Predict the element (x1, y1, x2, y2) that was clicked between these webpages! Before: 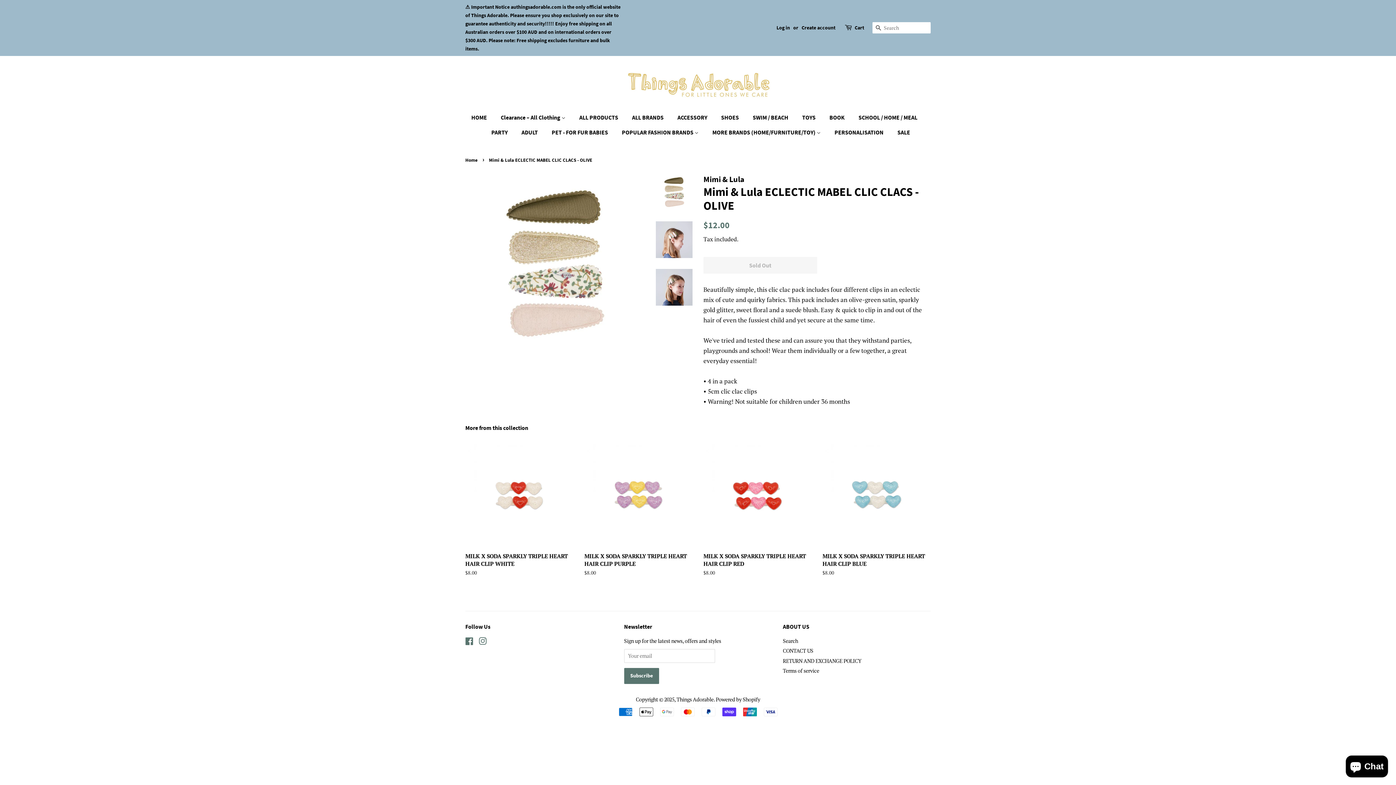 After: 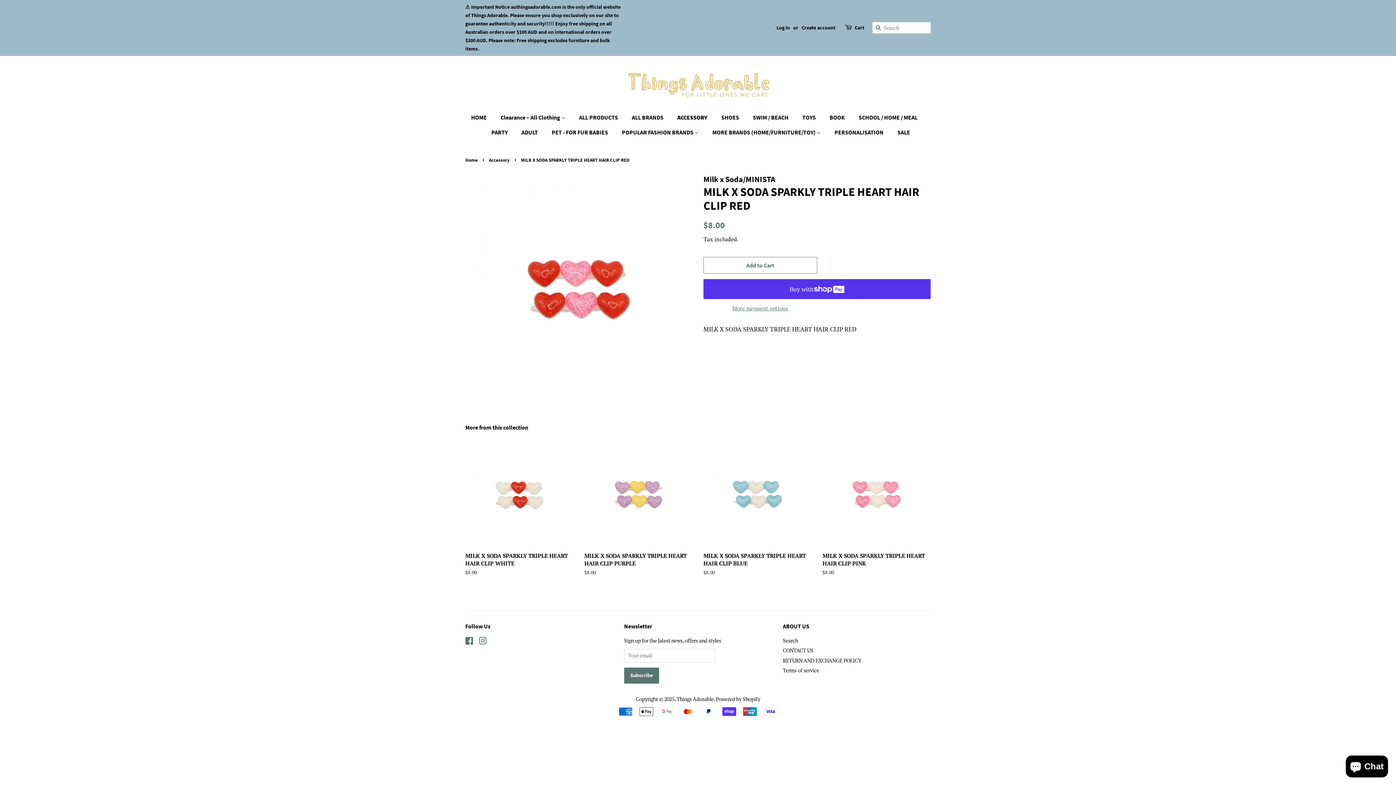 Action: bbox: (703, 440, 811, 589) label: MILK X SODA SPARKLY TRIPLE HEART HAIR CLIP RED

Regular price
$8.00